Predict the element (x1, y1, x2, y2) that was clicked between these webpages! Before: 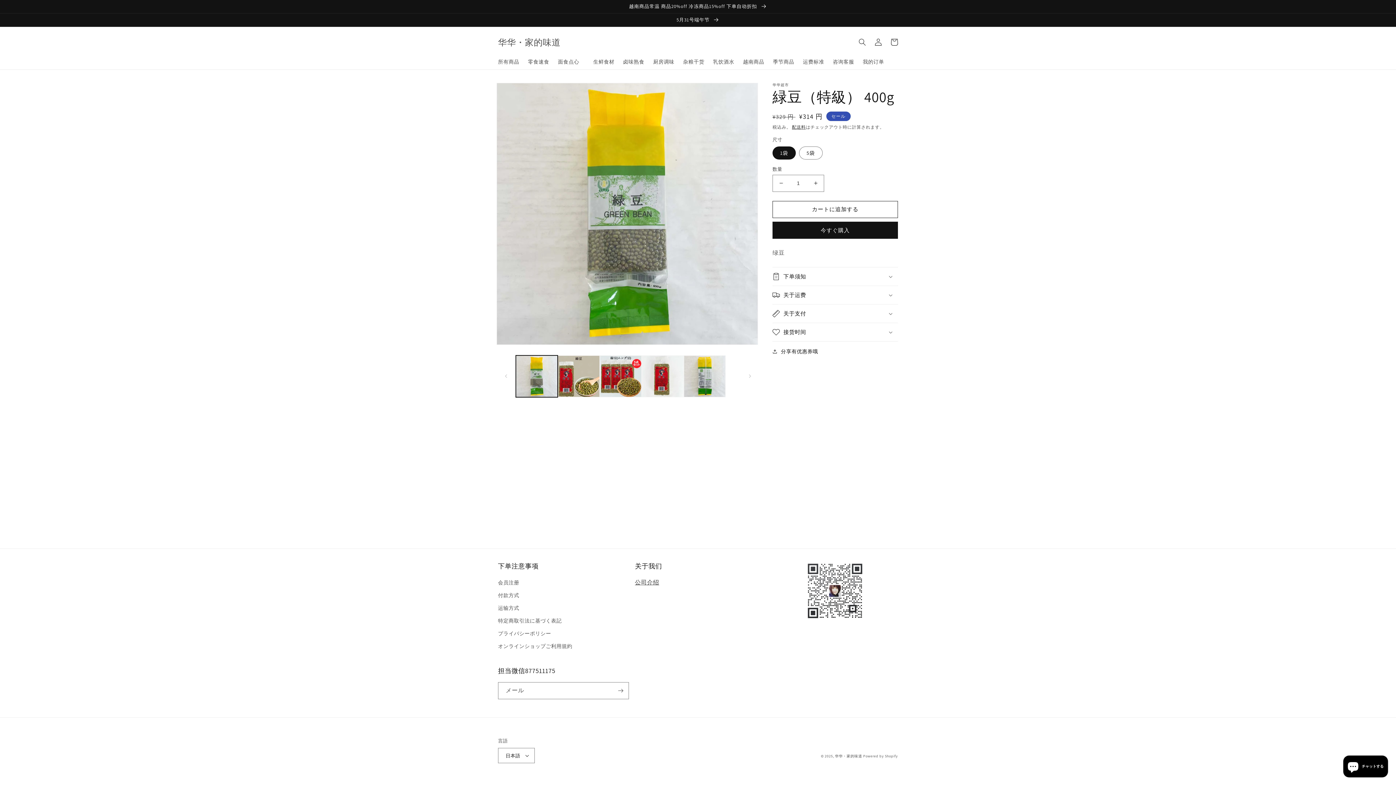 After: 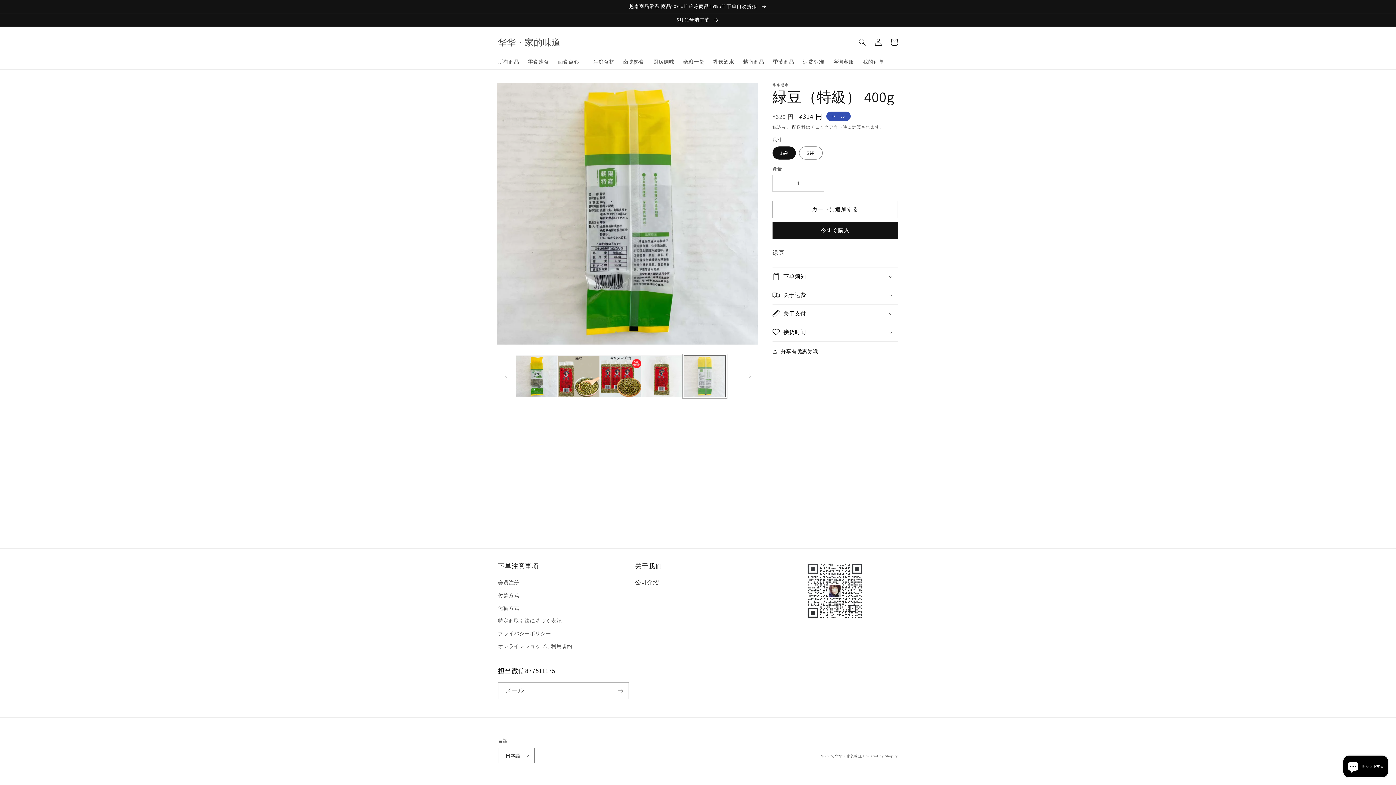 Action: label: ギャラリービューに画像 (5) を読み込む bbox: (683, 355, 725, 397)